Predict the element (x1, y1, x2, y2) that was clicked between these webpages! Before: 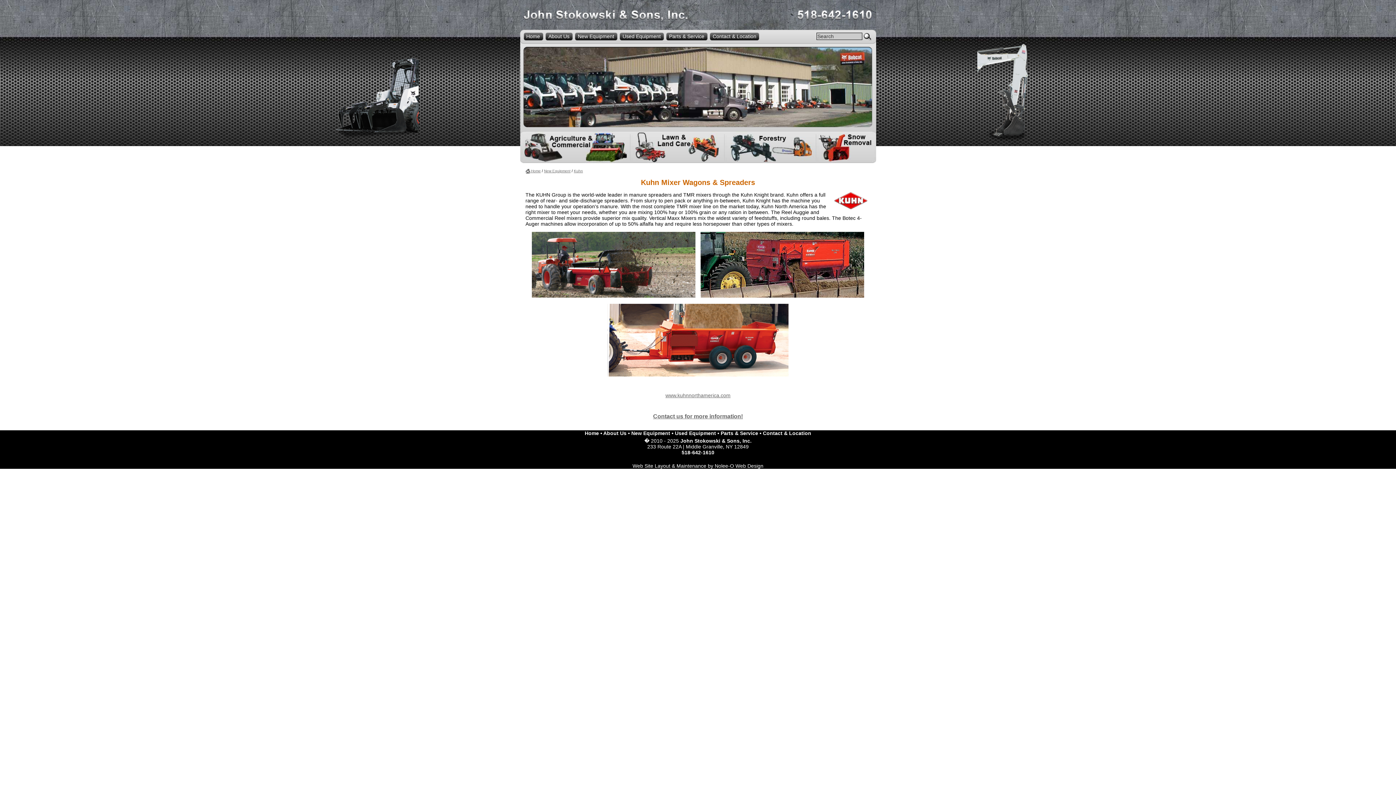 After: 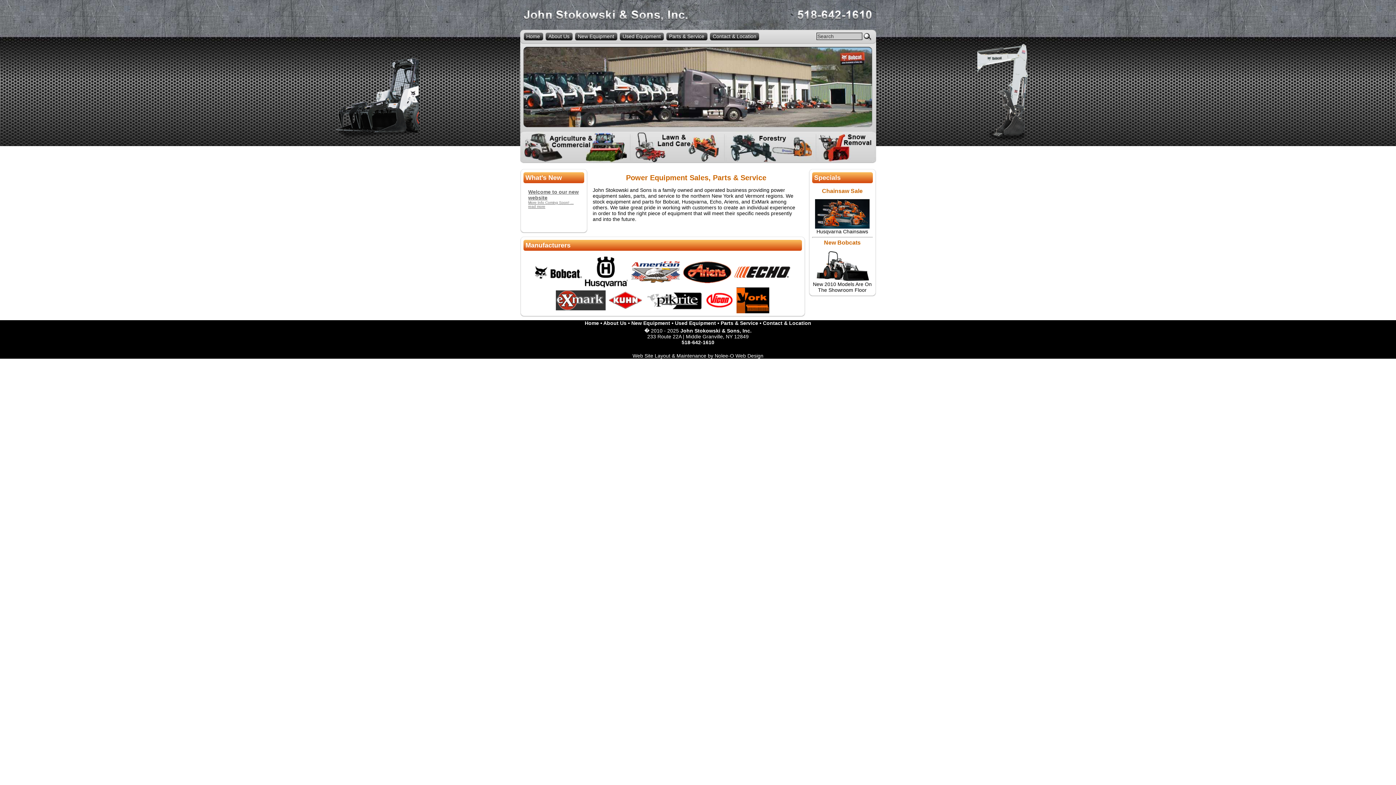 Action: bbox: (525, 32, 540, 40) label: Home